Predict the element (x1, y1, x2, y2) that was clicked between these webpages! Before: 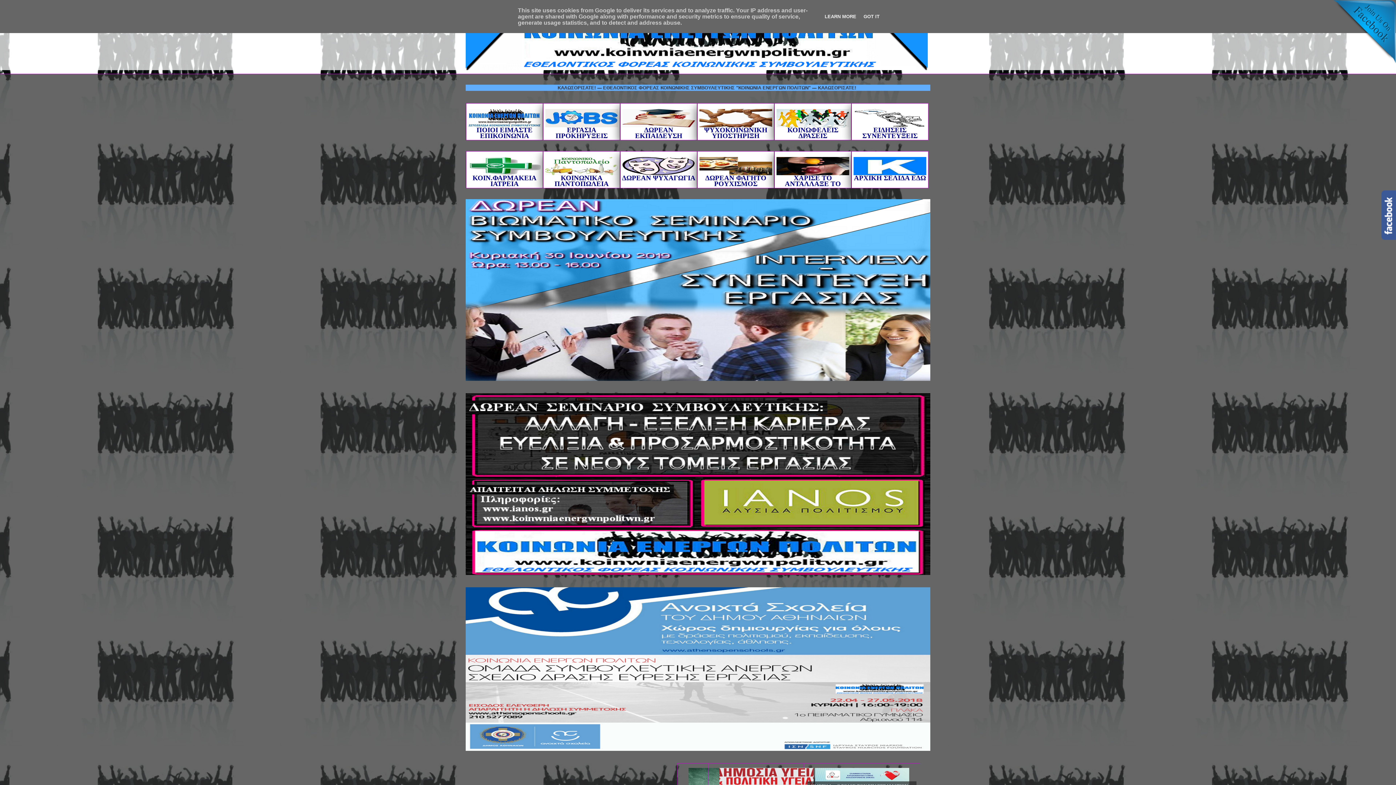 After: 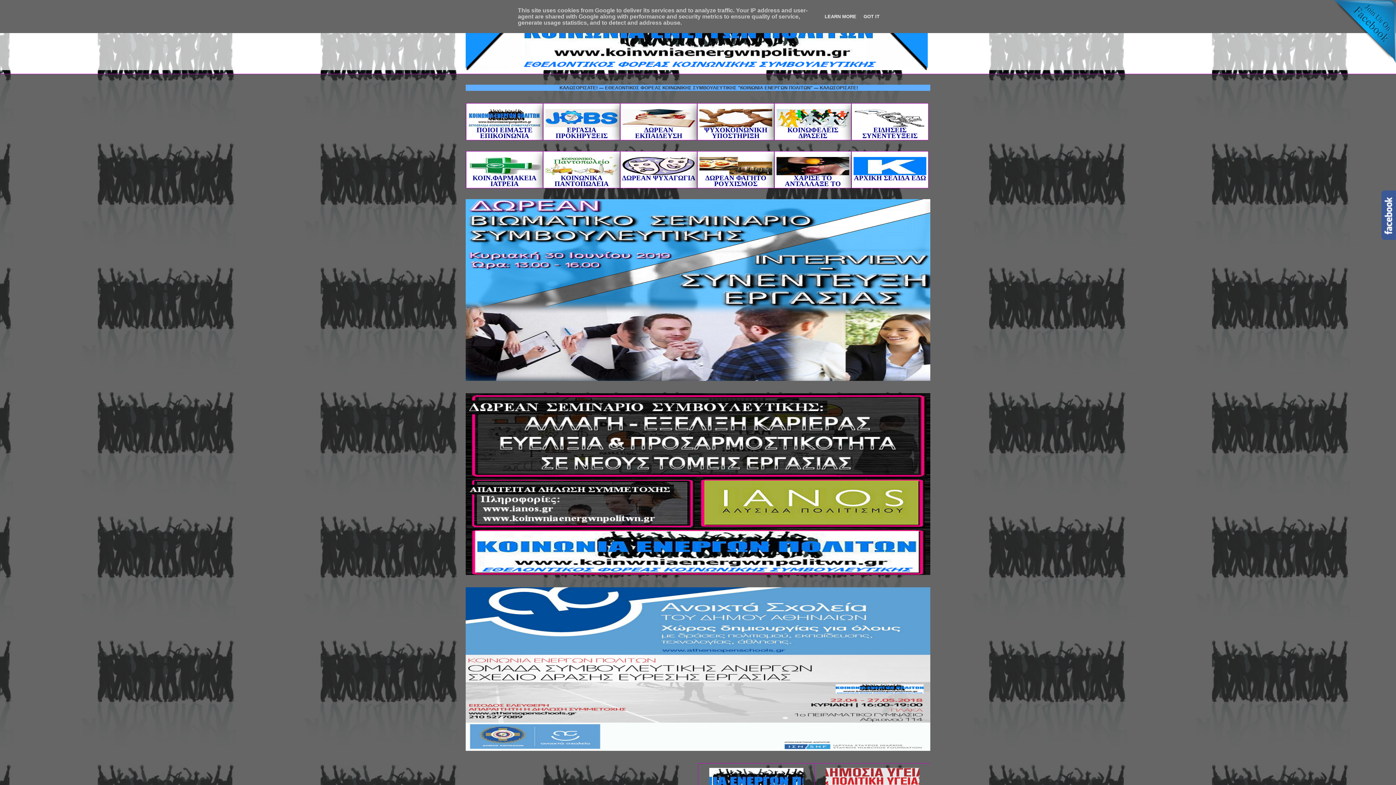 Action: bbox: (465, 746, 930, 752)